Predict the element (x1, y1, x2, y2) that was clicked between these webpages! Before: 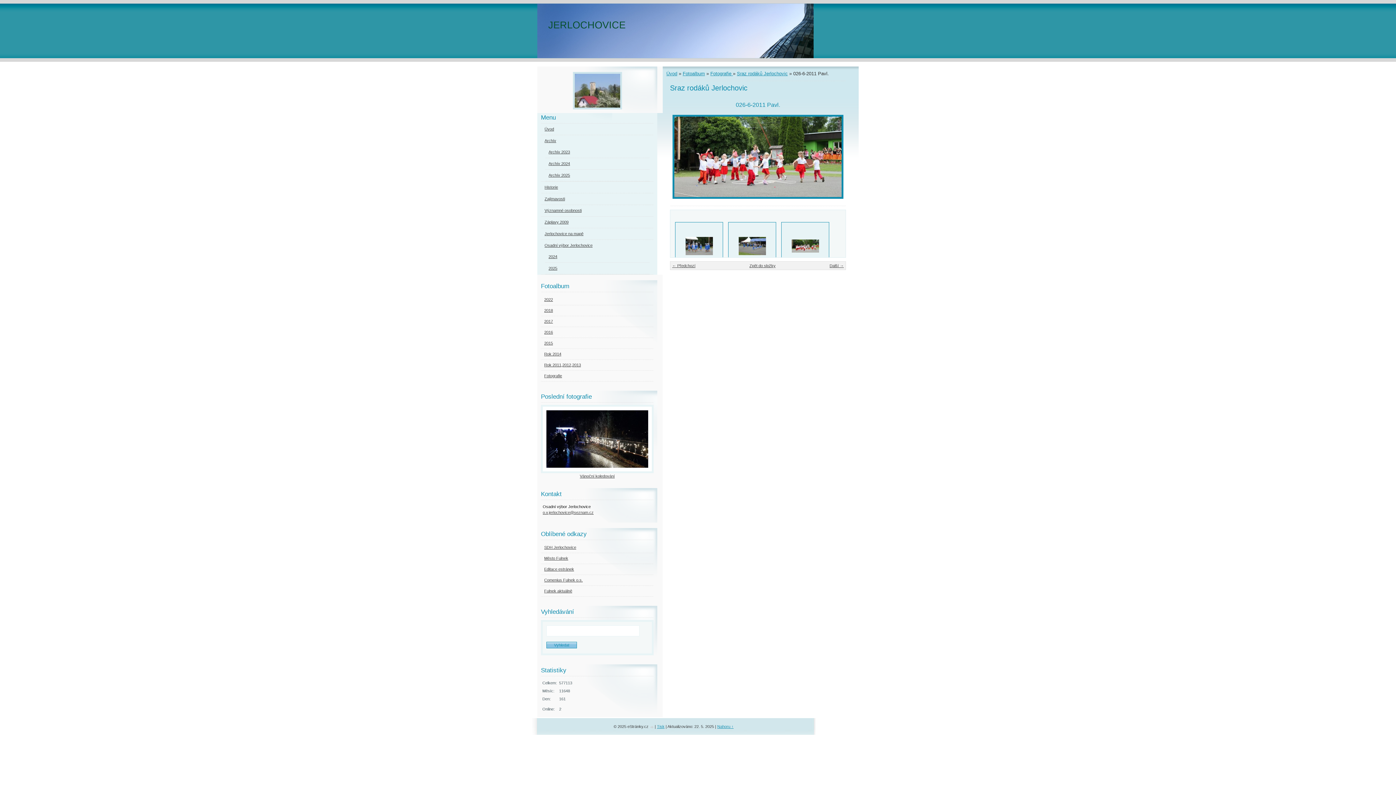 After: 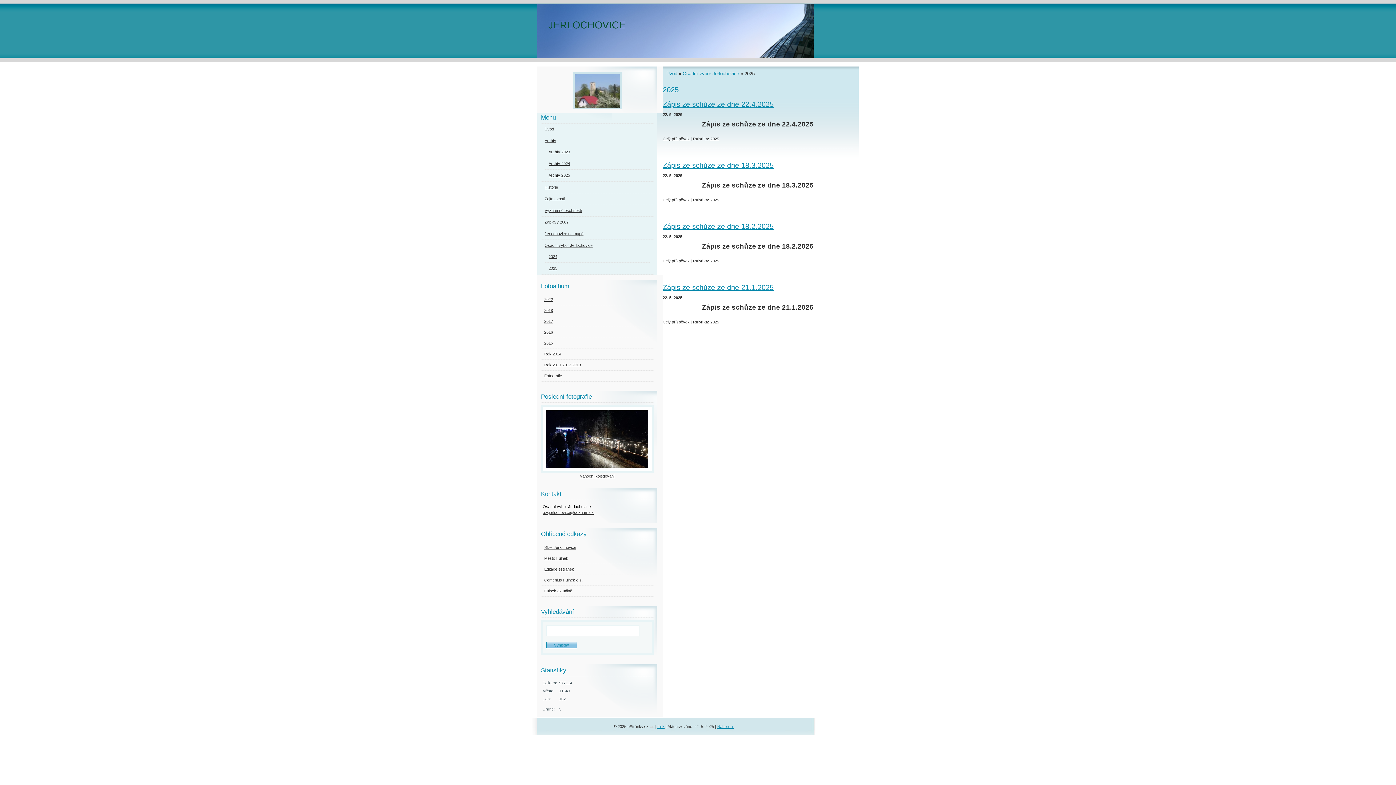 Action: bbox: (545, 263, 649, 274) label: 2025